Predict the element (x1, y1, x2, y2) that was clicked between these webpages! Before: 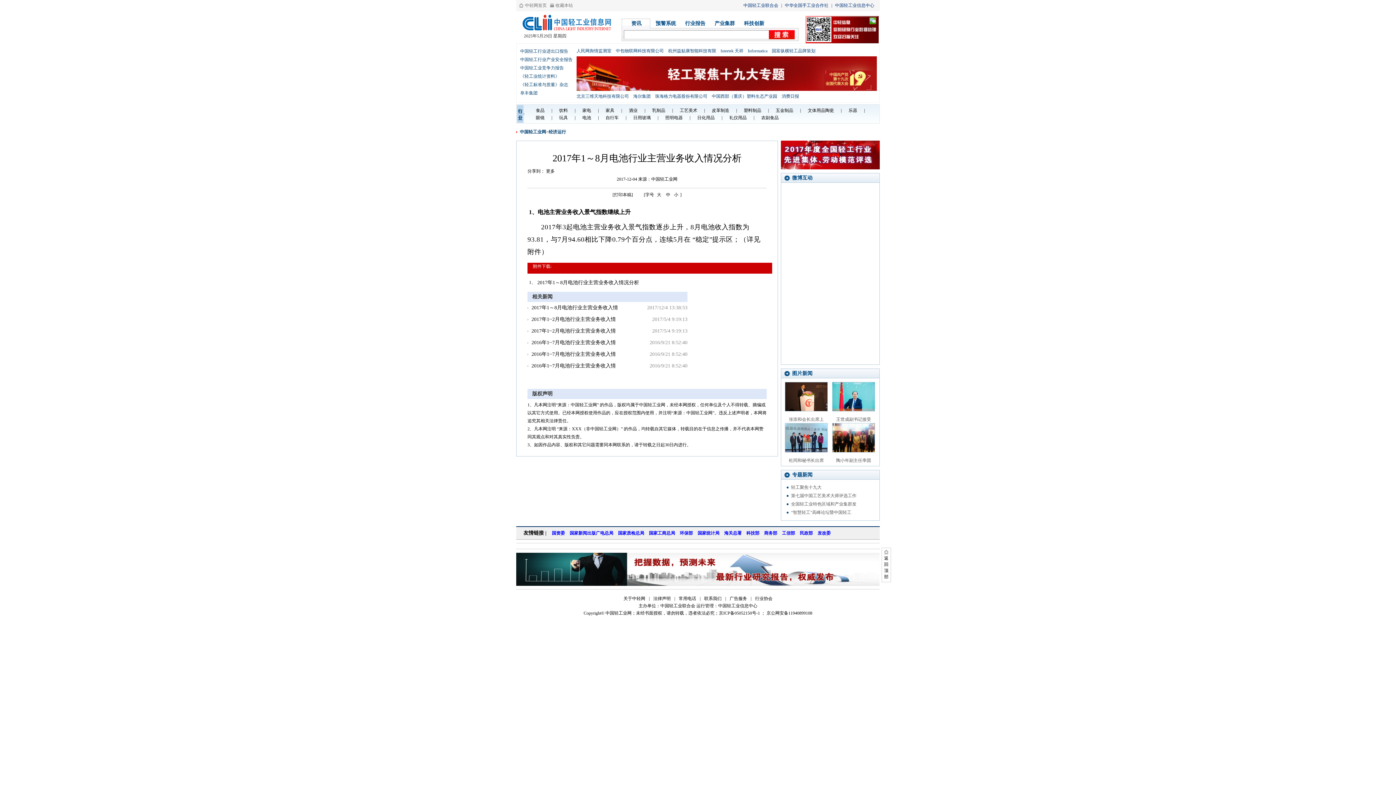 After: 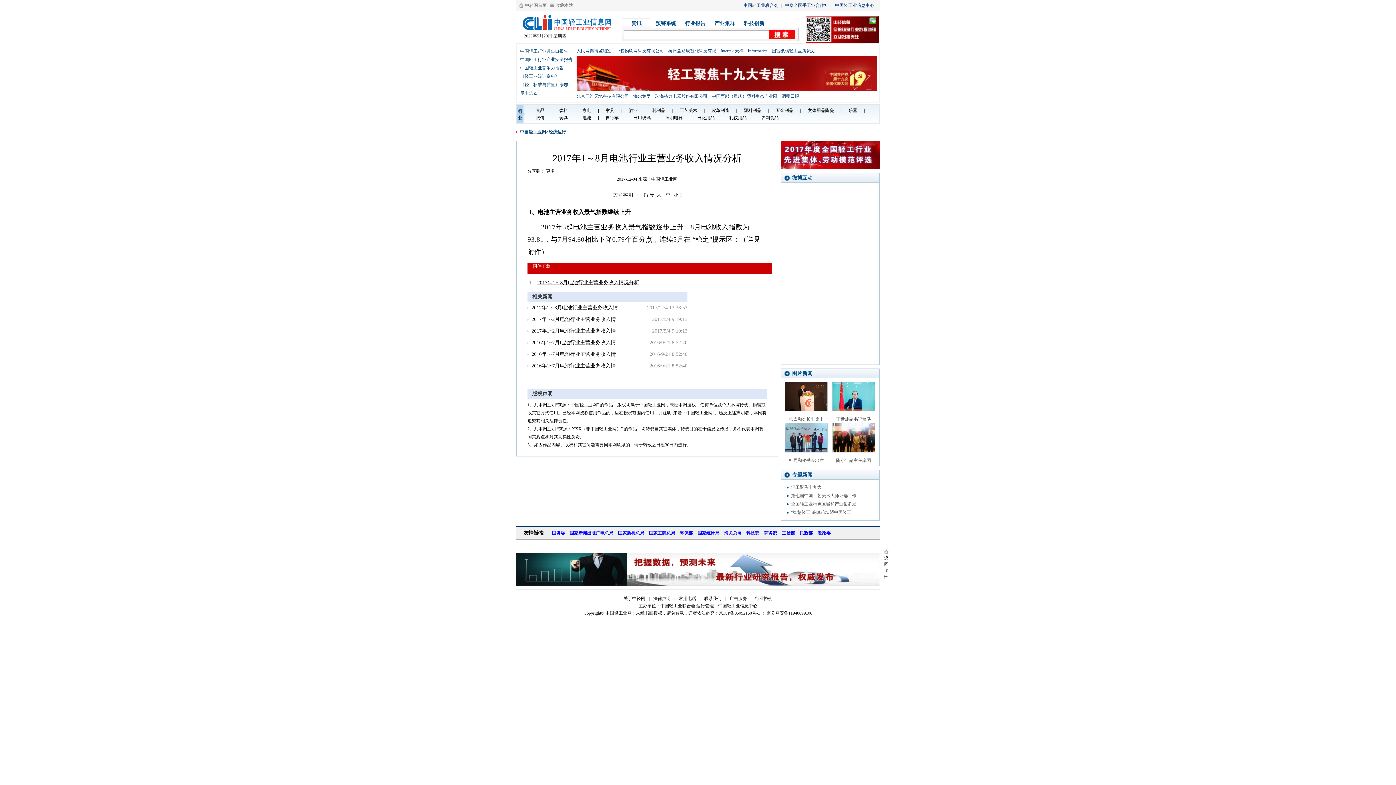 Action: label: 2017年1～8月电池行业主营业务收入情况分析 bbox: (537, 280, 639, 285)